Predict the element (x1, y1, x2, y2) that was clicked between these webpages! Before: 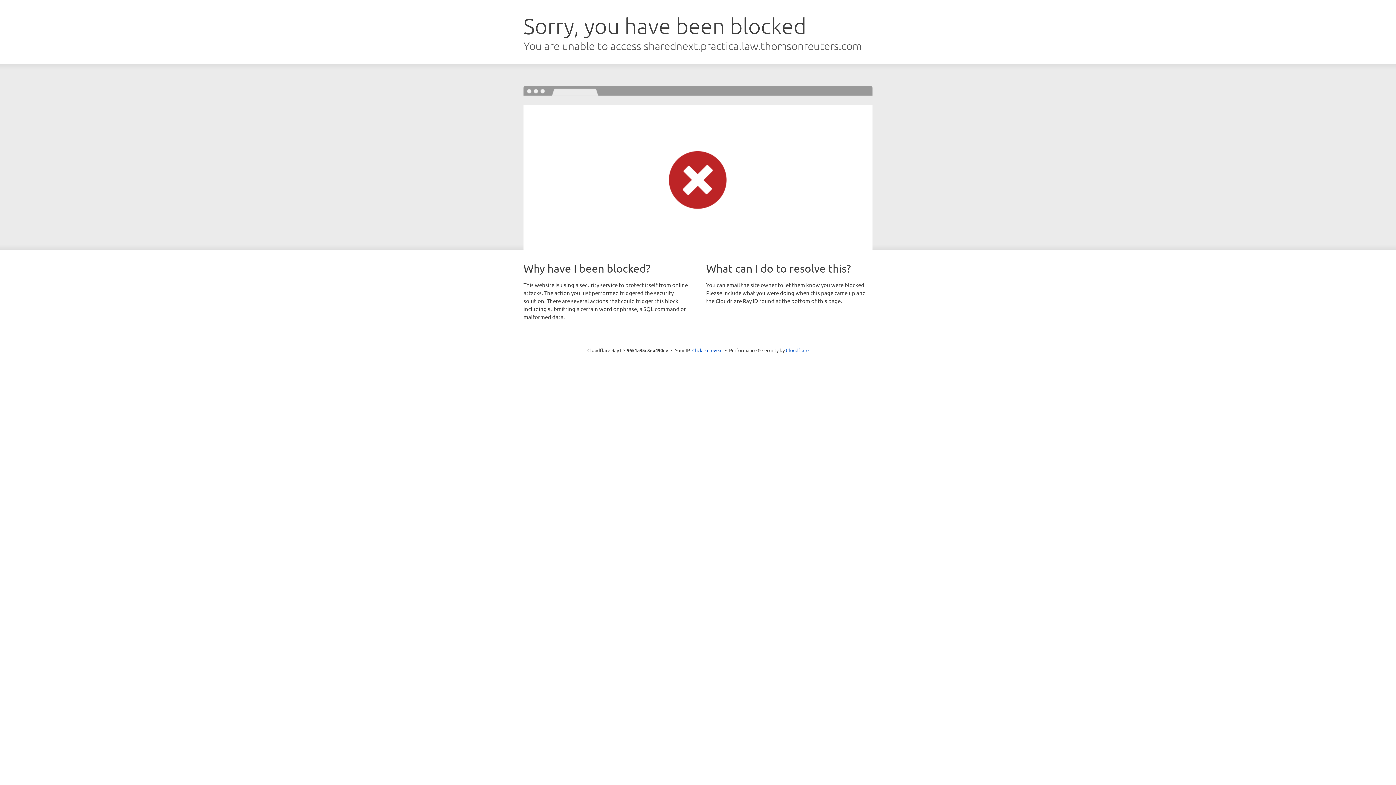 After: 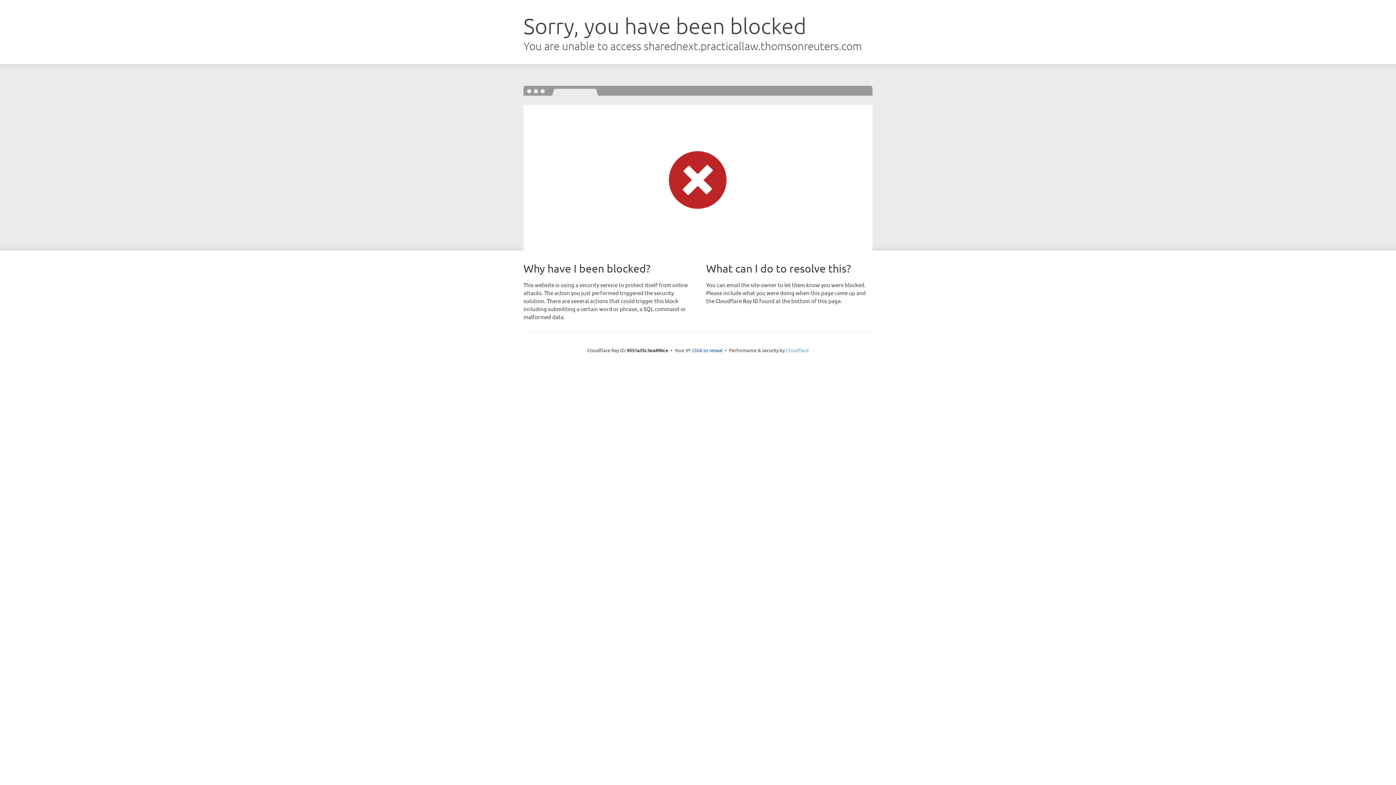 Action: bbox: (786, 347, 808, 353) label: Cloudflare